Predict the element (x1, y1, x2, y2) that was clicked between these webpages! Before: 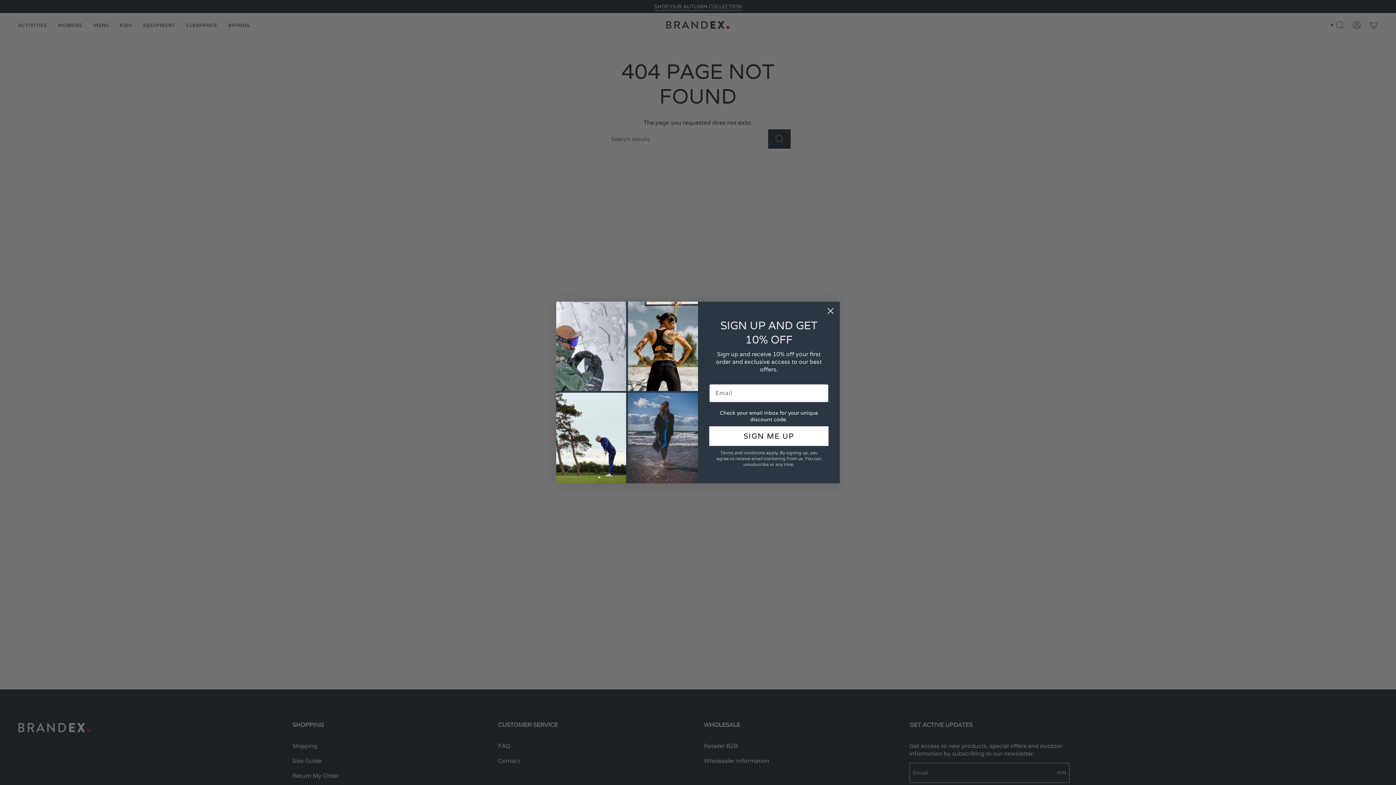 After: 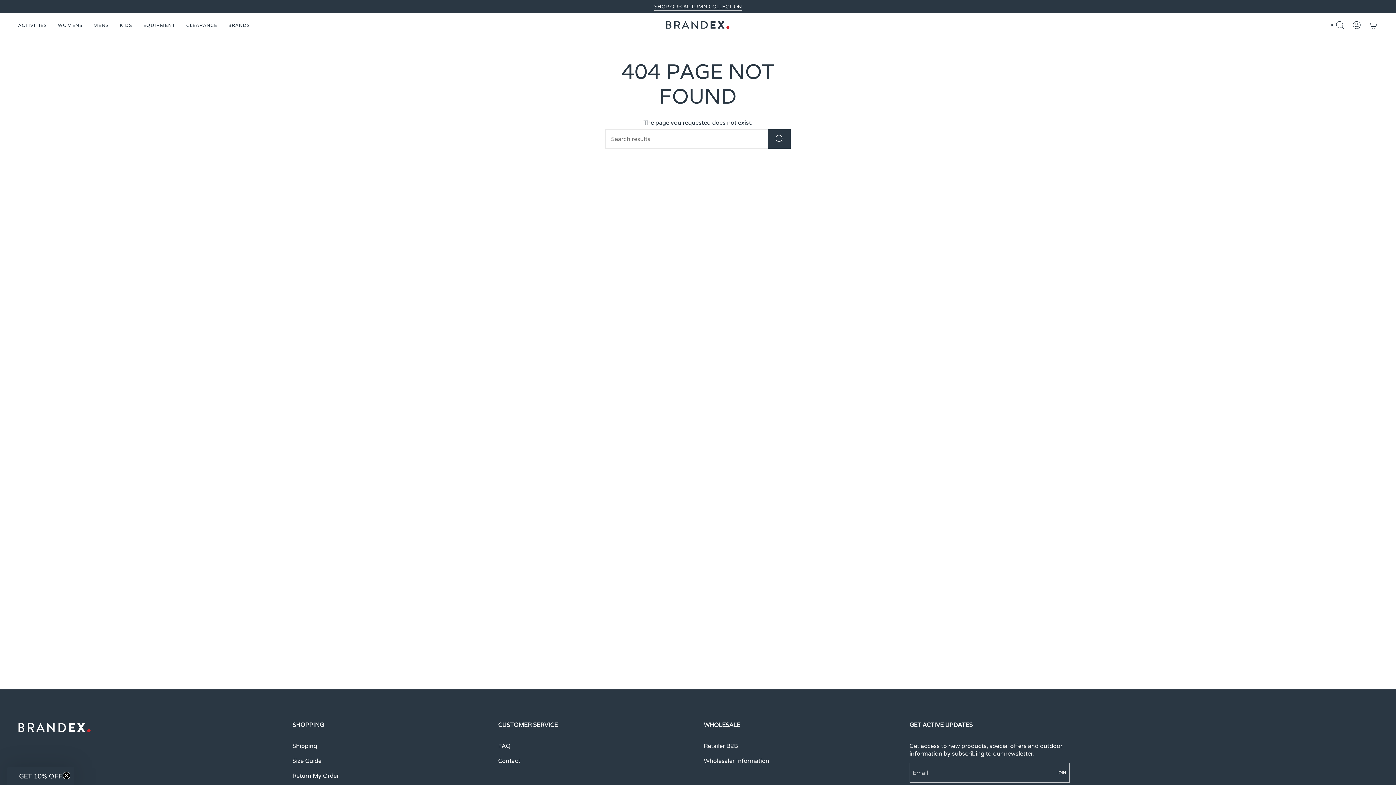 Action: label: Close dialog bbox: (824, 305, 837, 317)